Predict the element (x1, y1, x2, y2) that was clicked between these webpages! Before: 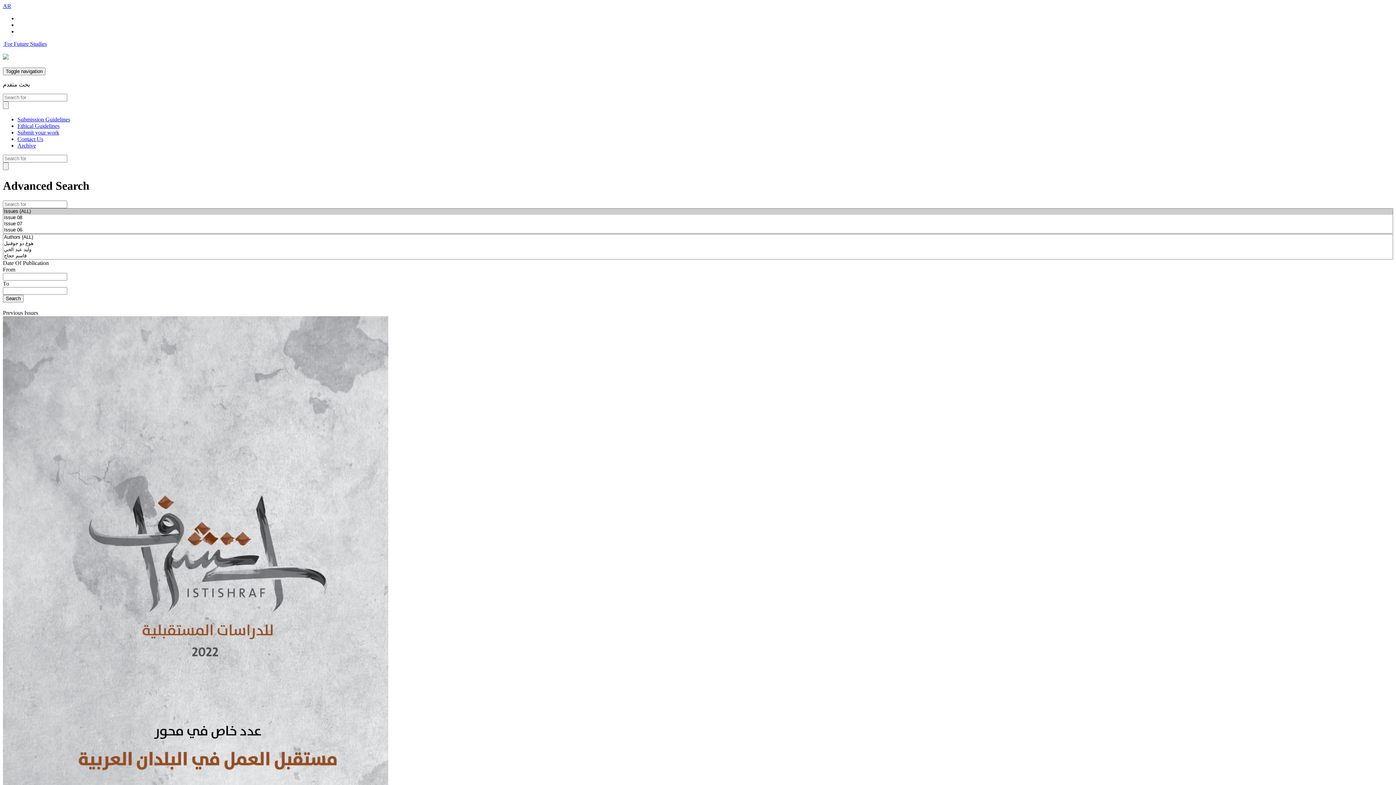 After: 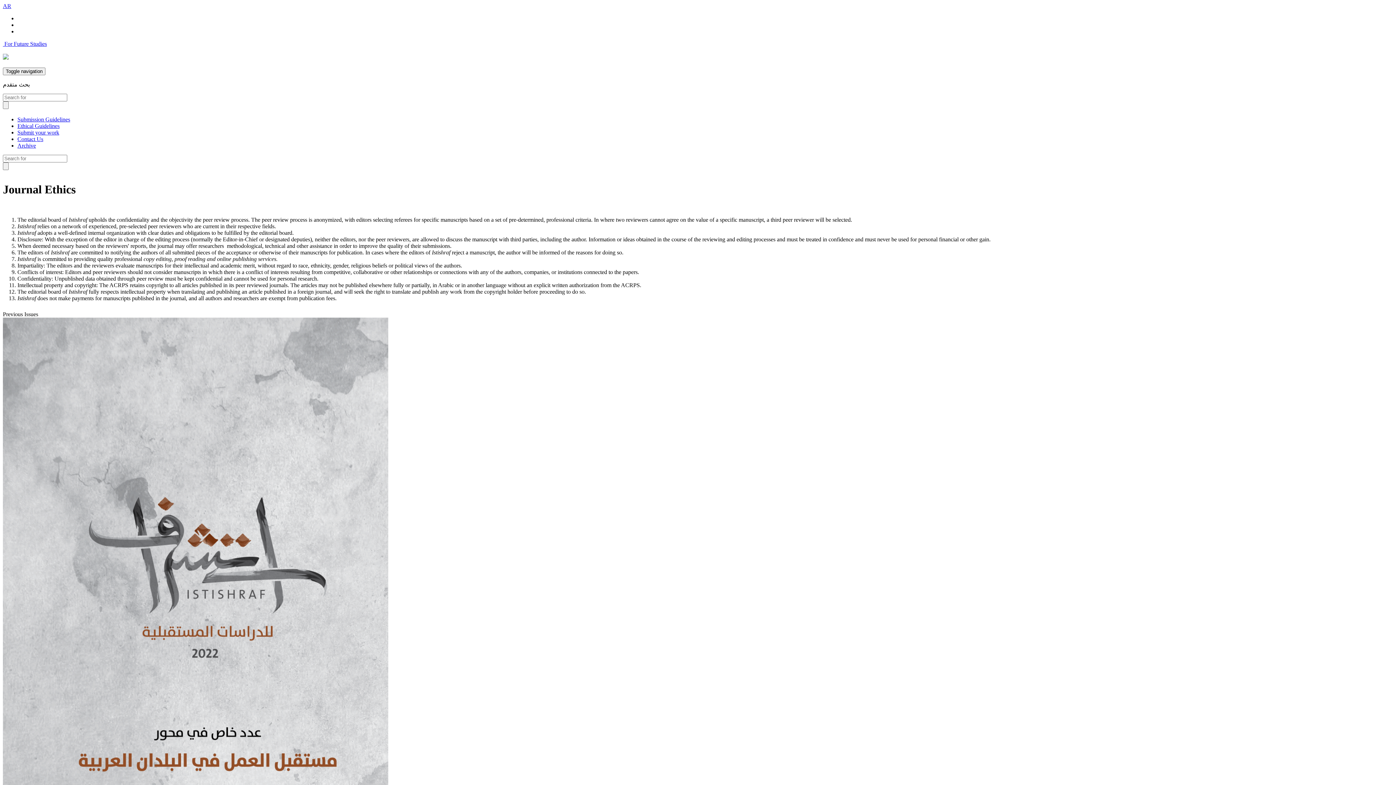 Action: label: Ethical Guidelines bbox: (17, 122, 59, 129)